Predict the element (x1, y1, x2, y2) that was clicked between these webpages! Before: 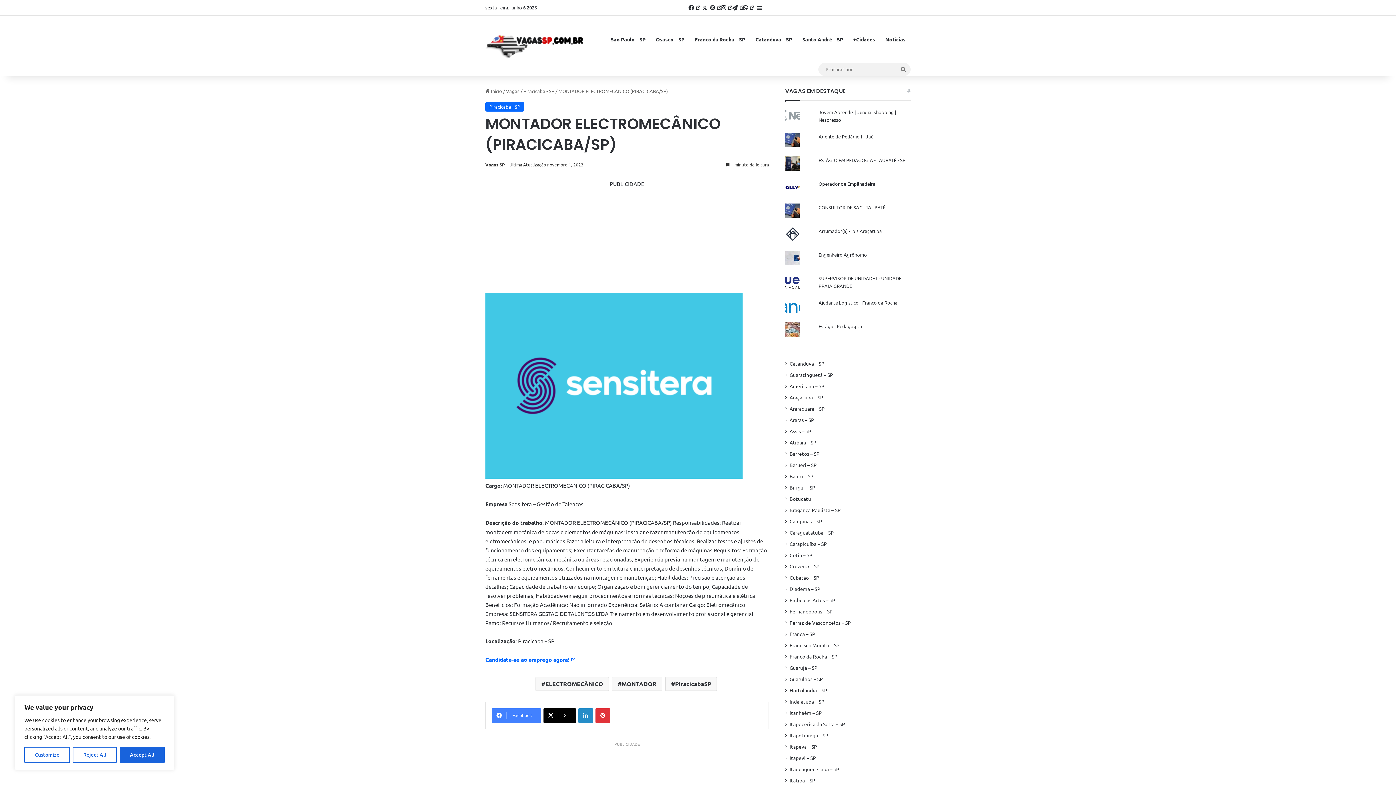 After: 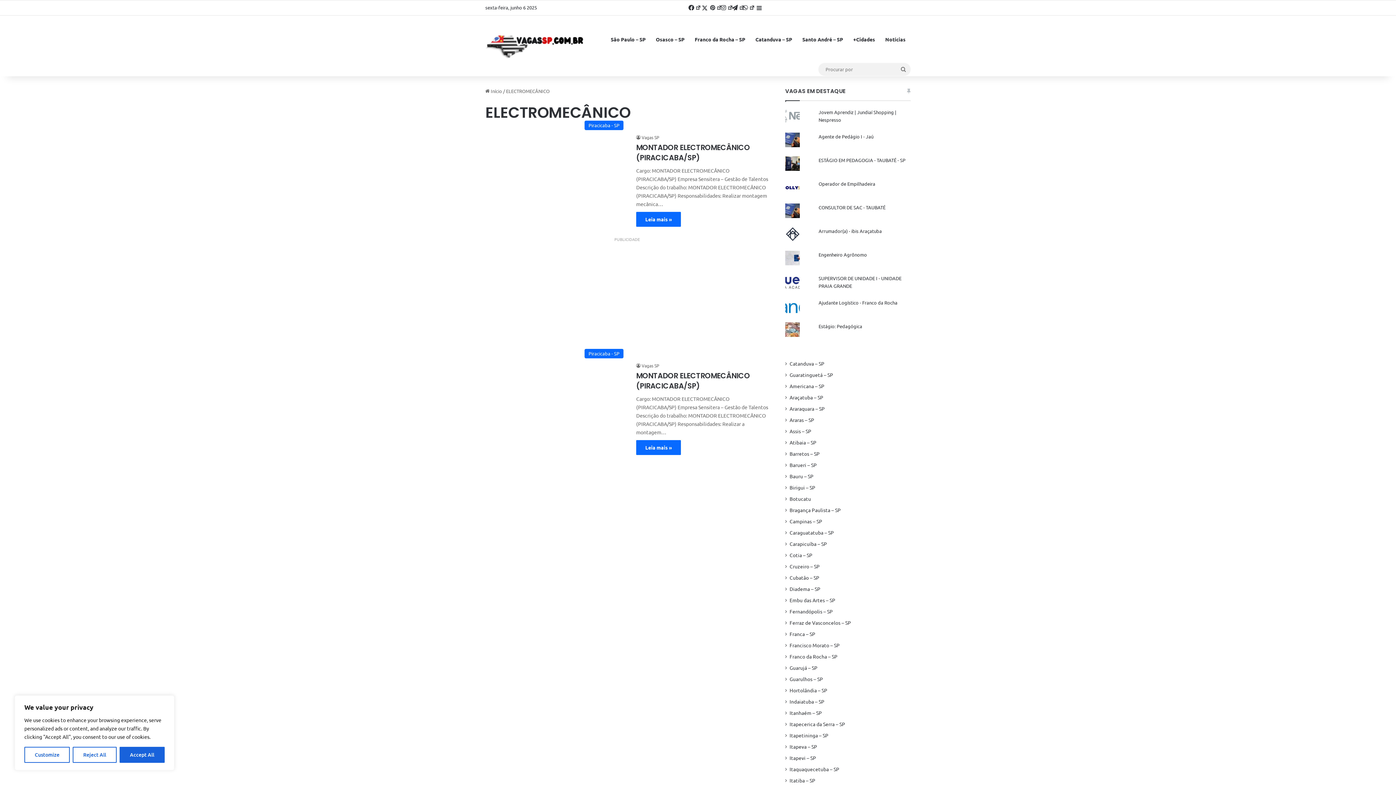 Action: bbox: (535, 677, 609, 691) label: ELECTROMECÂNICO